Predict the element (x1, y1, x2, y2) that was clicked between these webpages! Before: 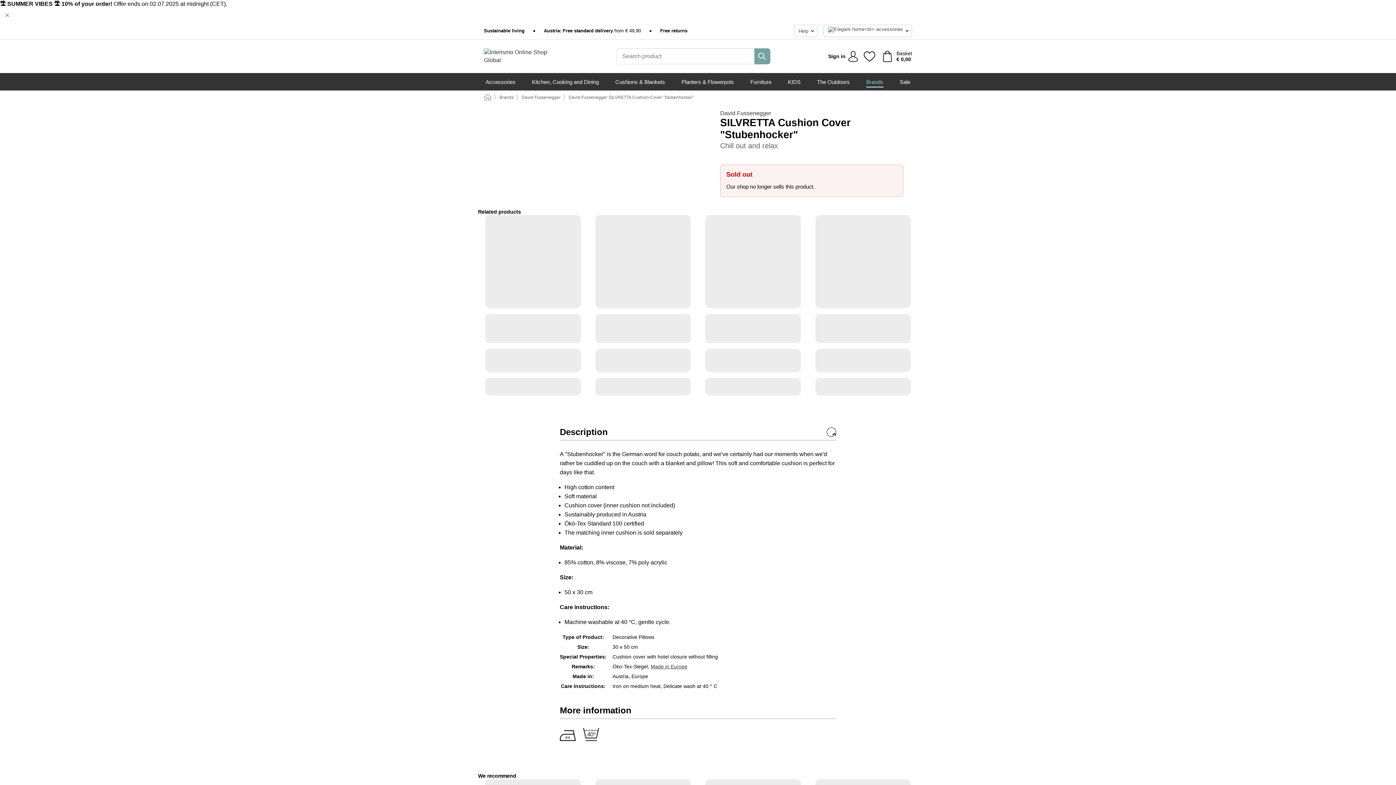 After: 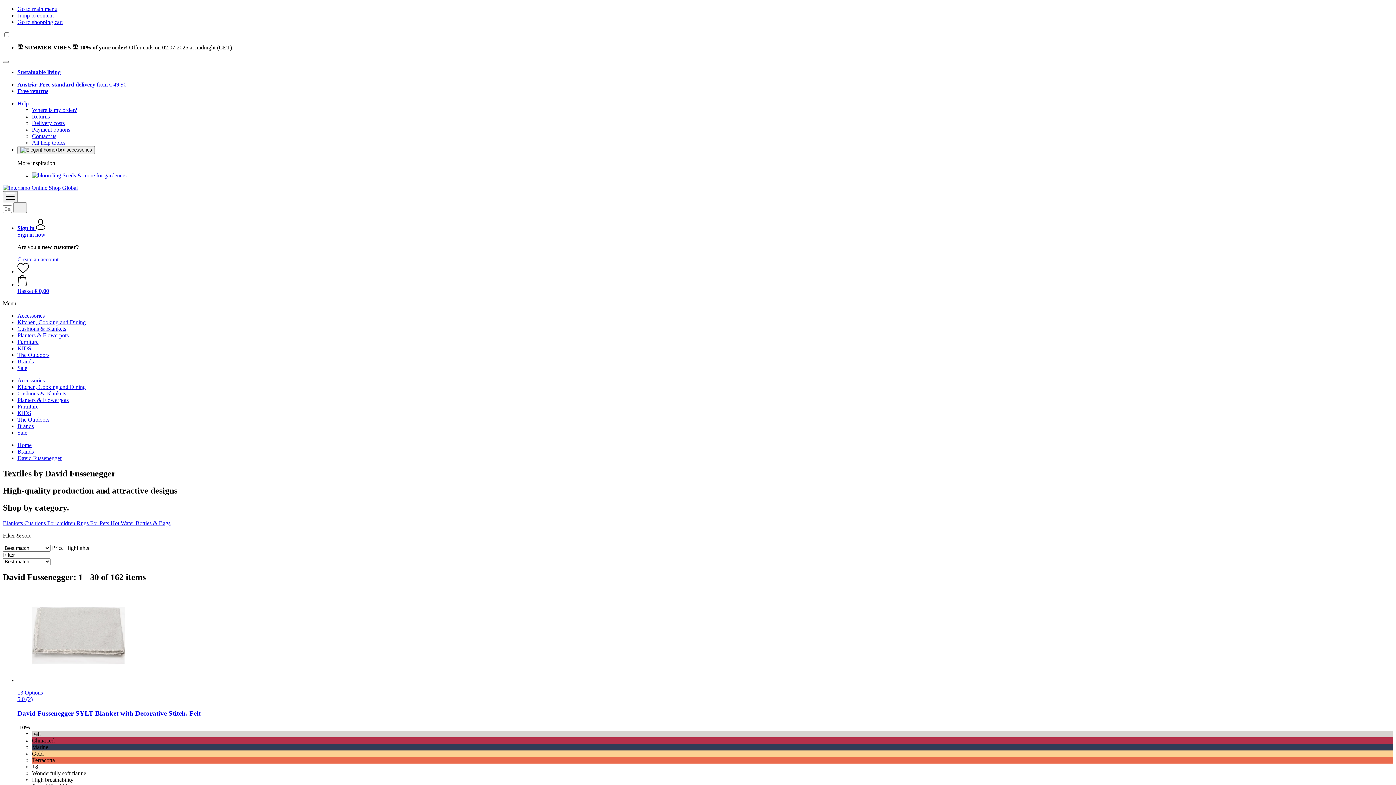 Action: bbox: (720, 109, 903, 116) label: David Fussenegger